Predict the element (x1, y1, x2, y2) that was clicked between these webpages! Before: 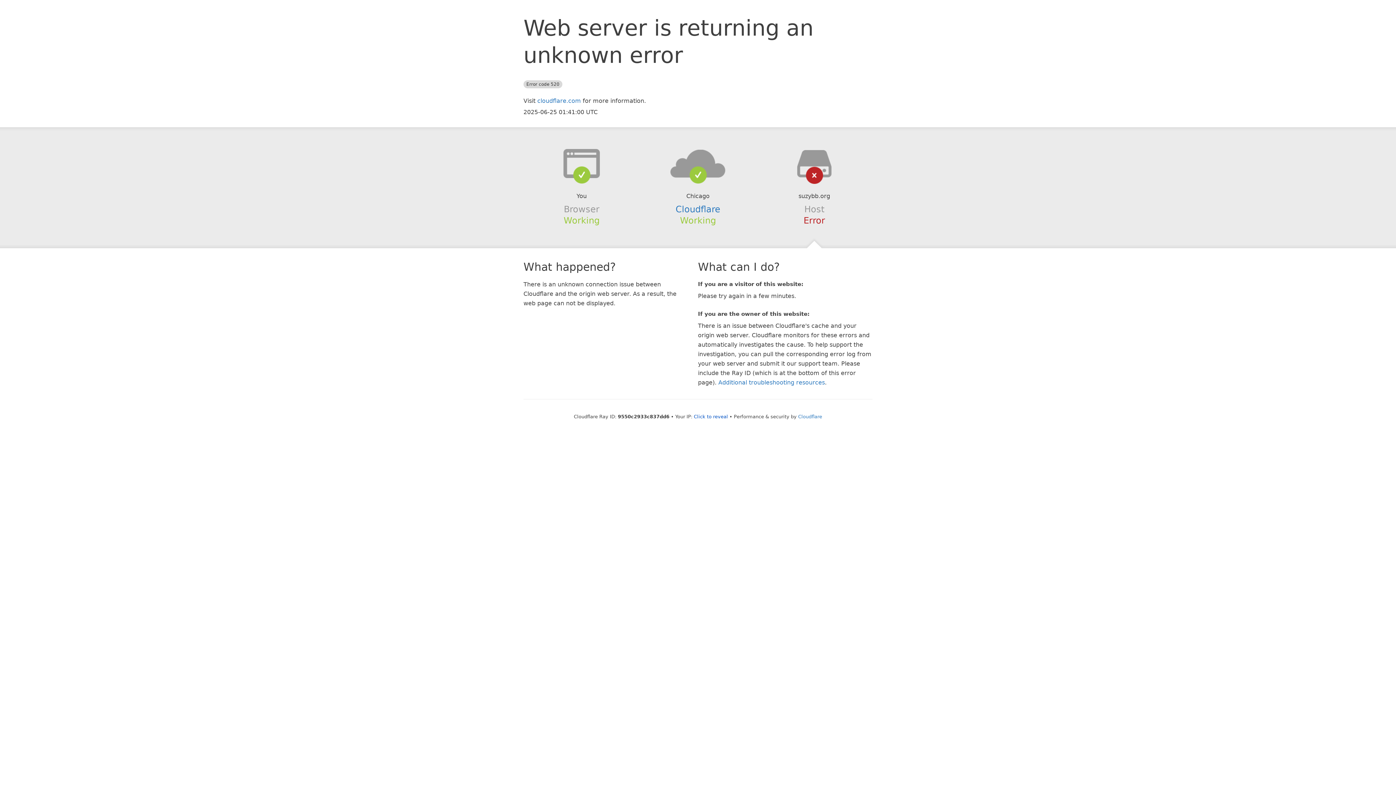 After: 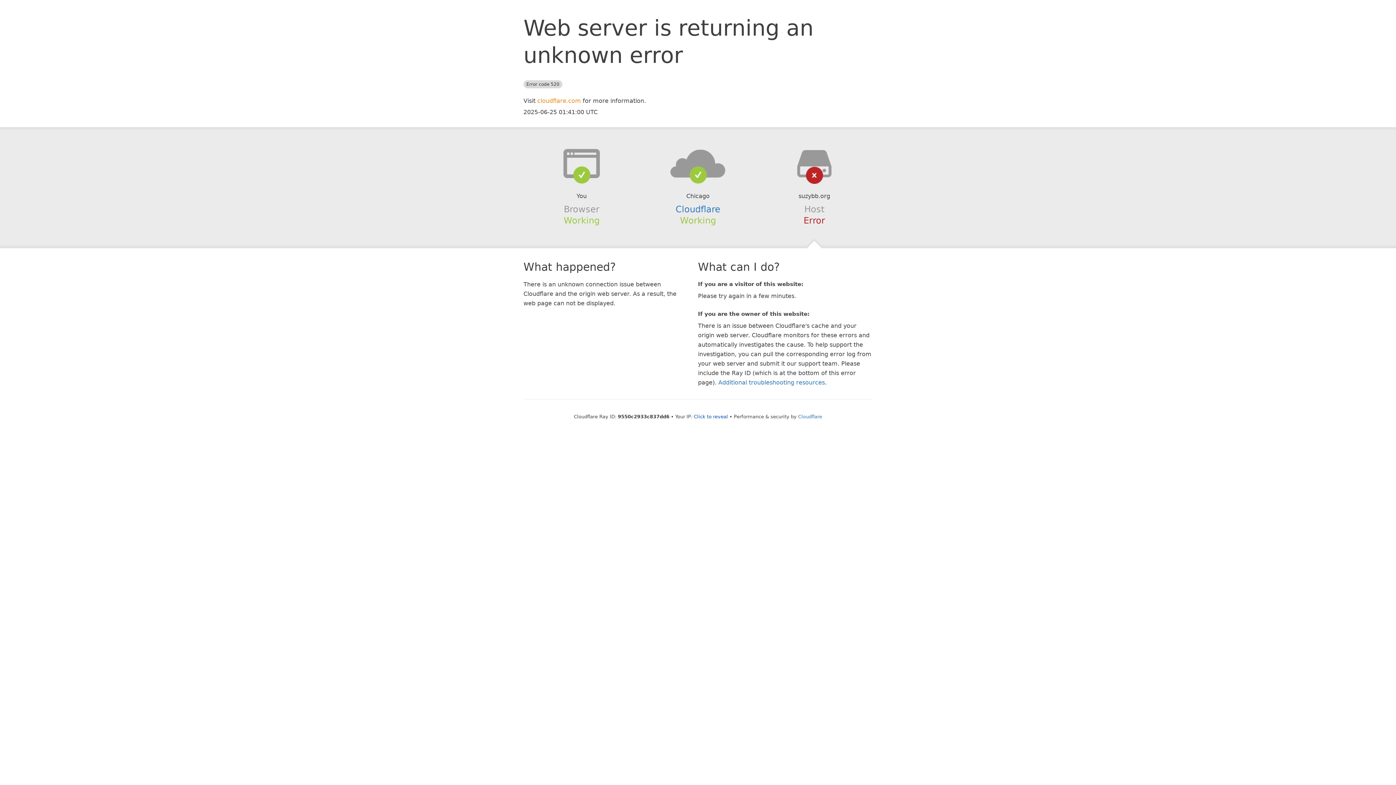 Action: label: cloudflare.com bbox: (537, 97, 581, 104)